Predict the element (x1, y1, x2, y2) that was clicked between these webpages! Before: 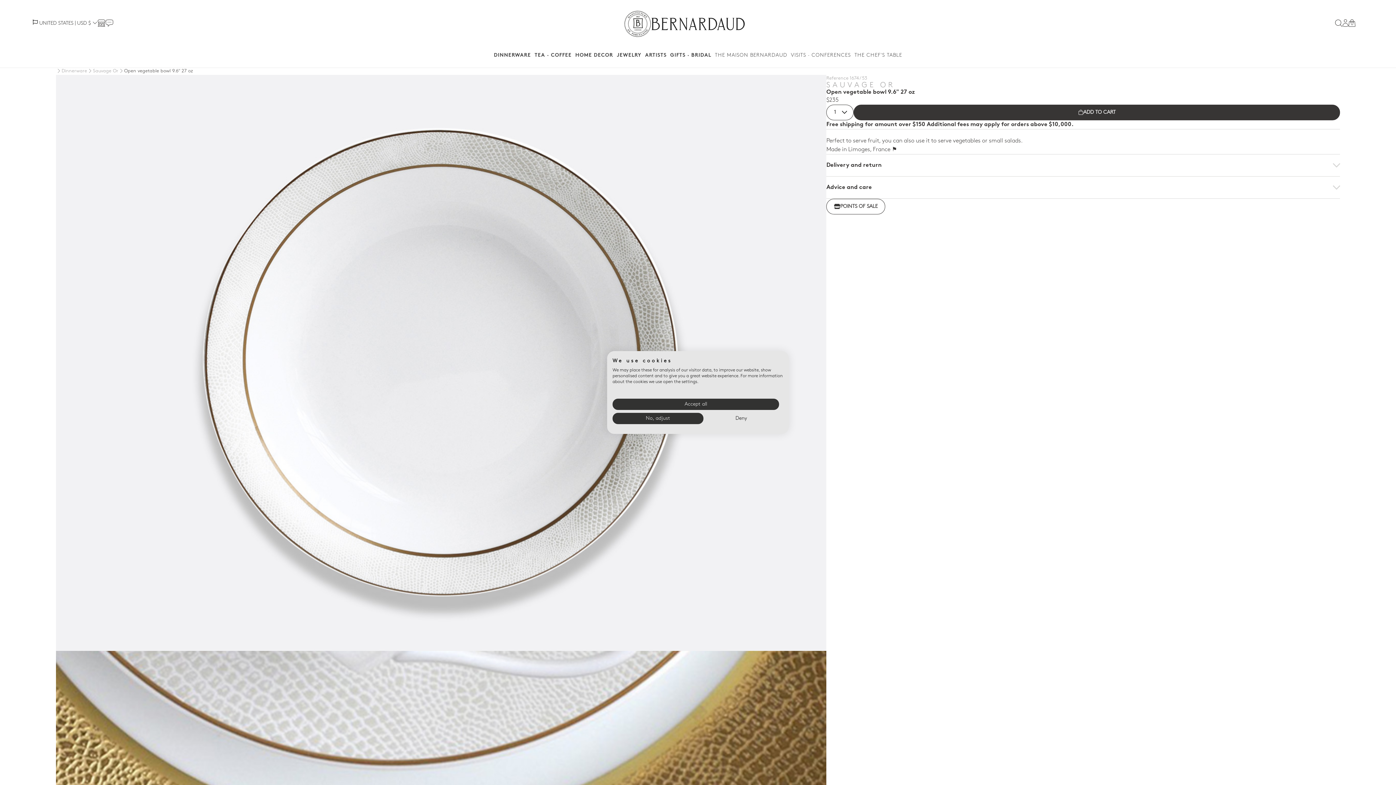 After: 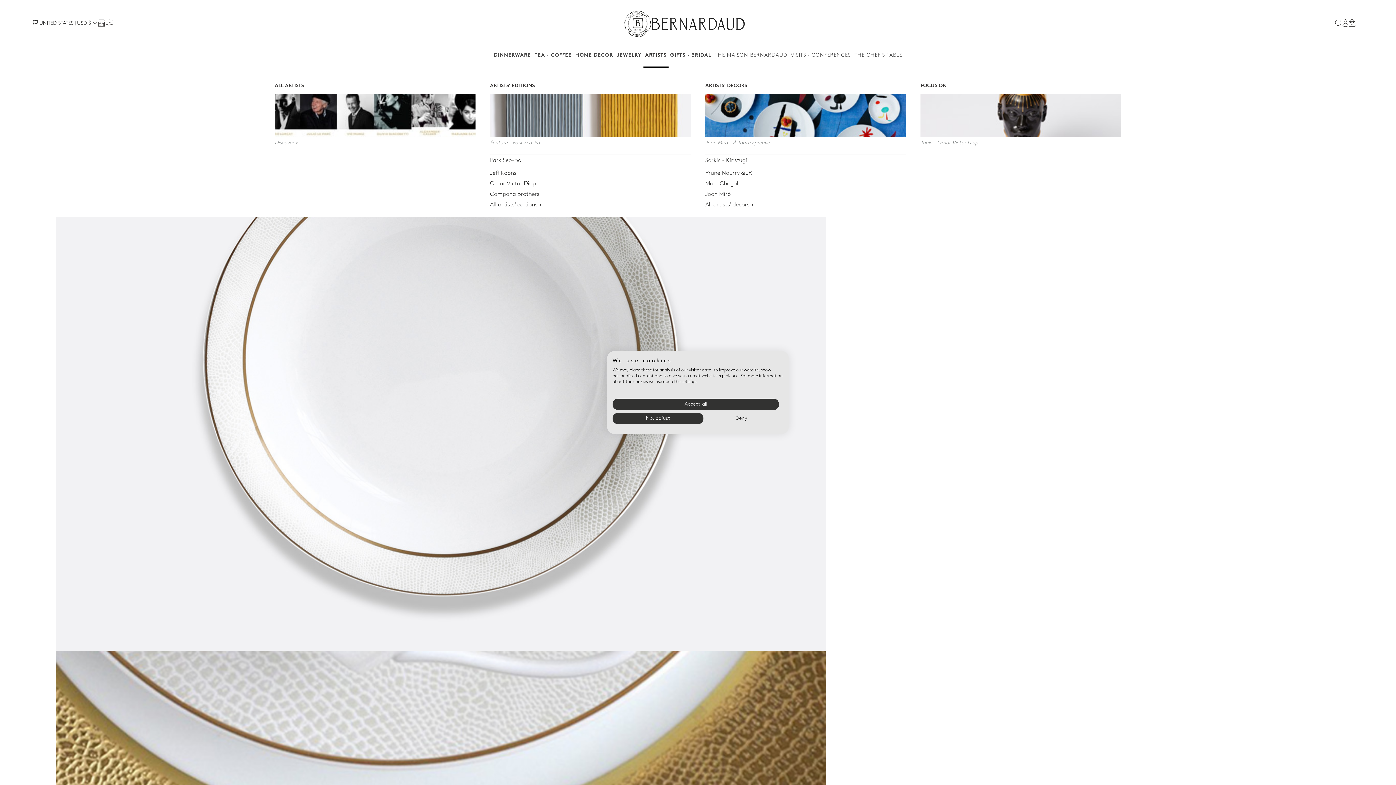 Action: label: ARTISTS bbox: (643, 48, 668, 66)